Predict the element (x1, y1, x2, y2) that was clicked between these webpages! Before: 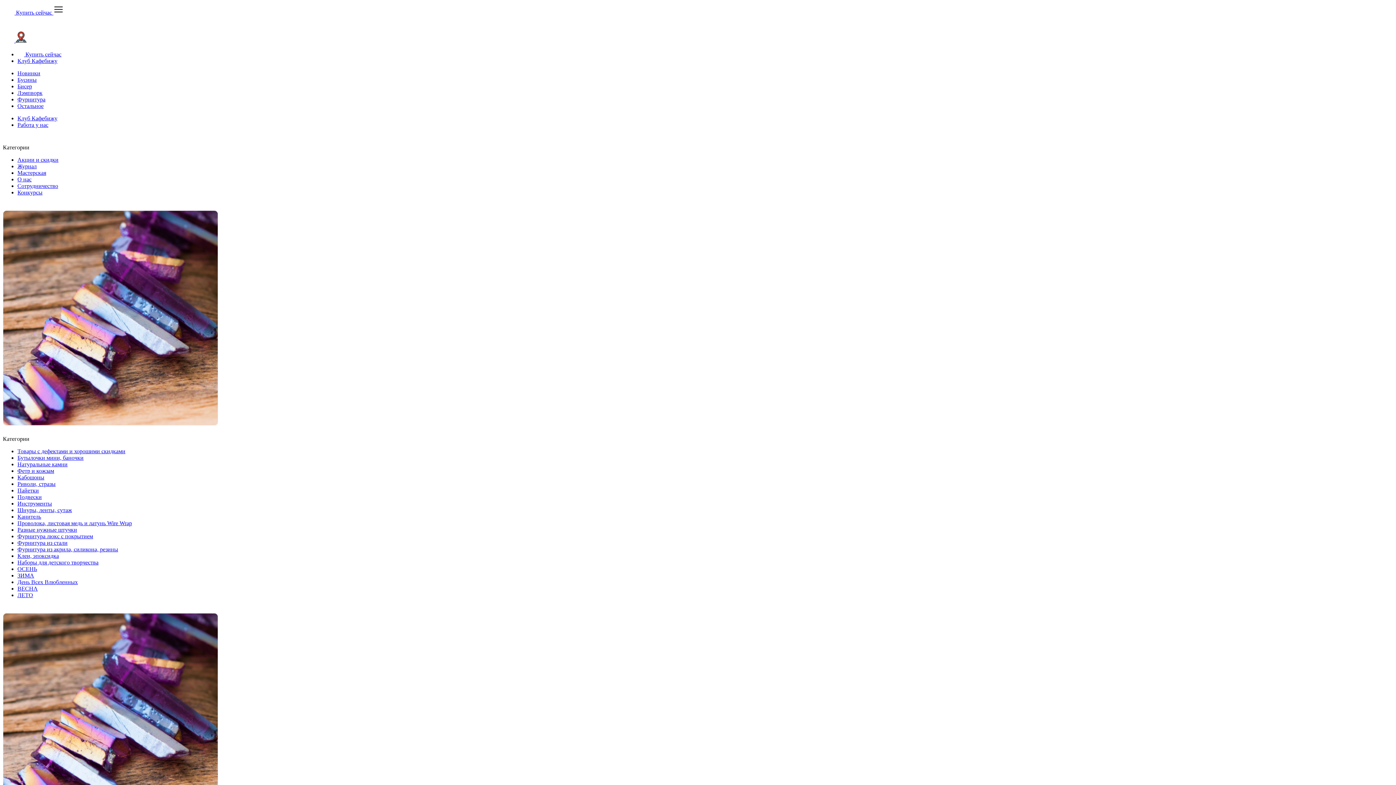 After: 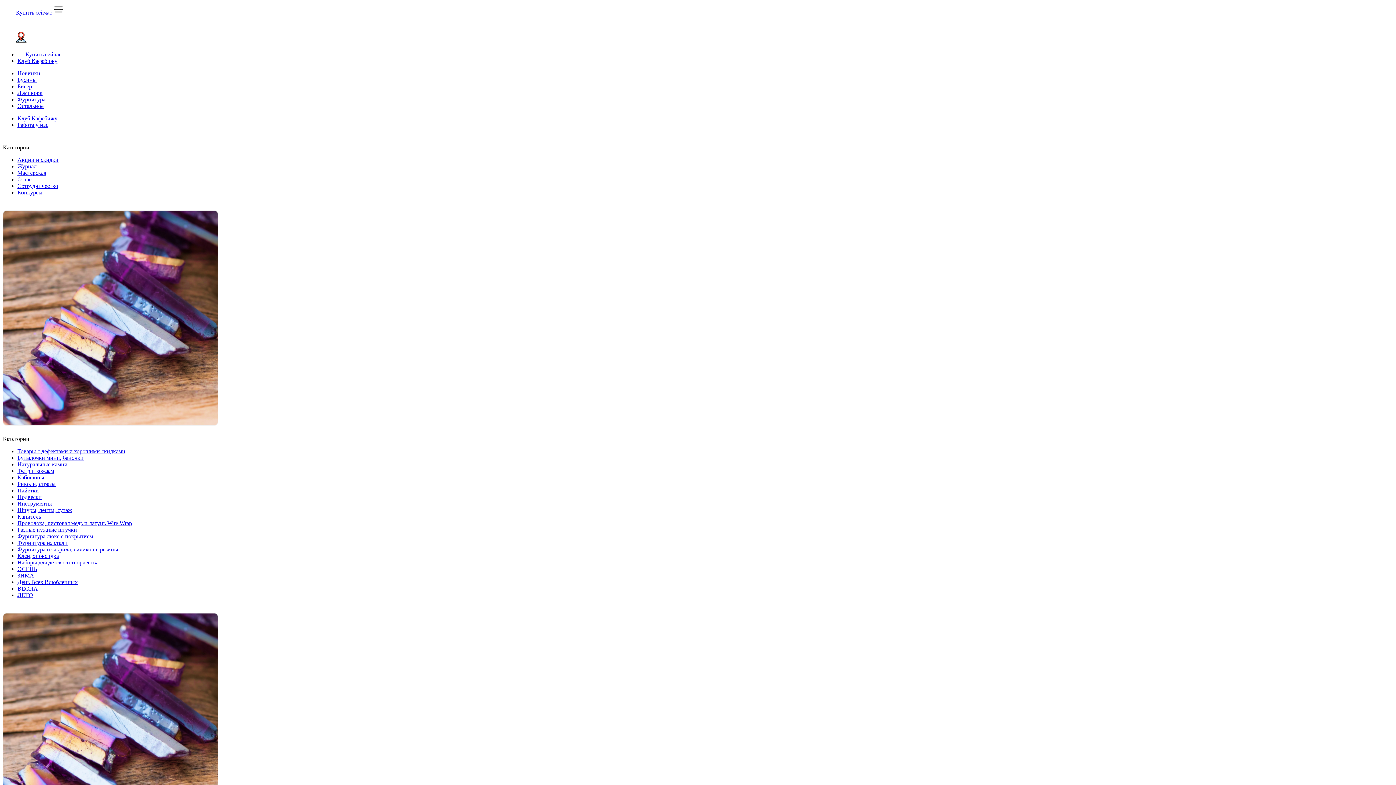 Action: label: Фурнитура люкс с покрытием bbox: (17, 533, 93, 539)